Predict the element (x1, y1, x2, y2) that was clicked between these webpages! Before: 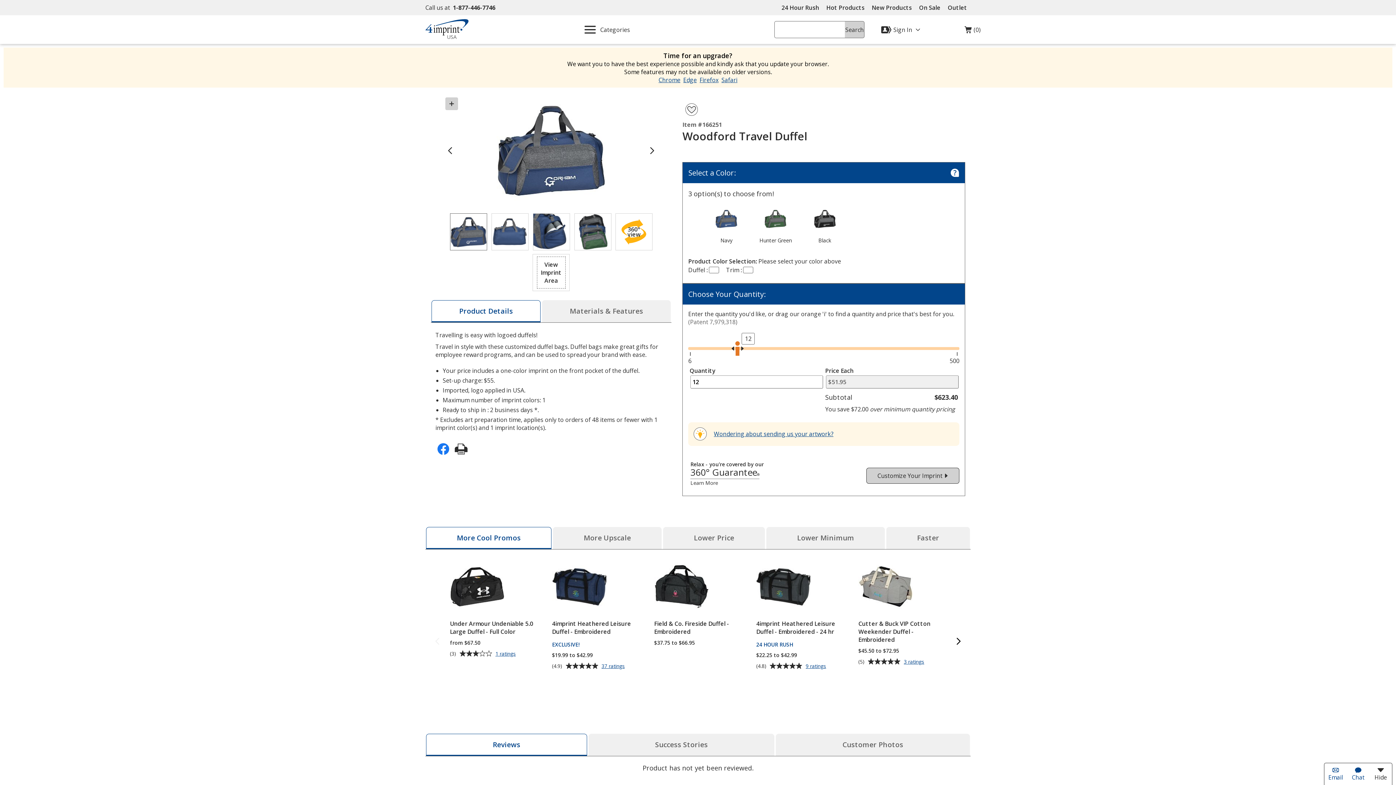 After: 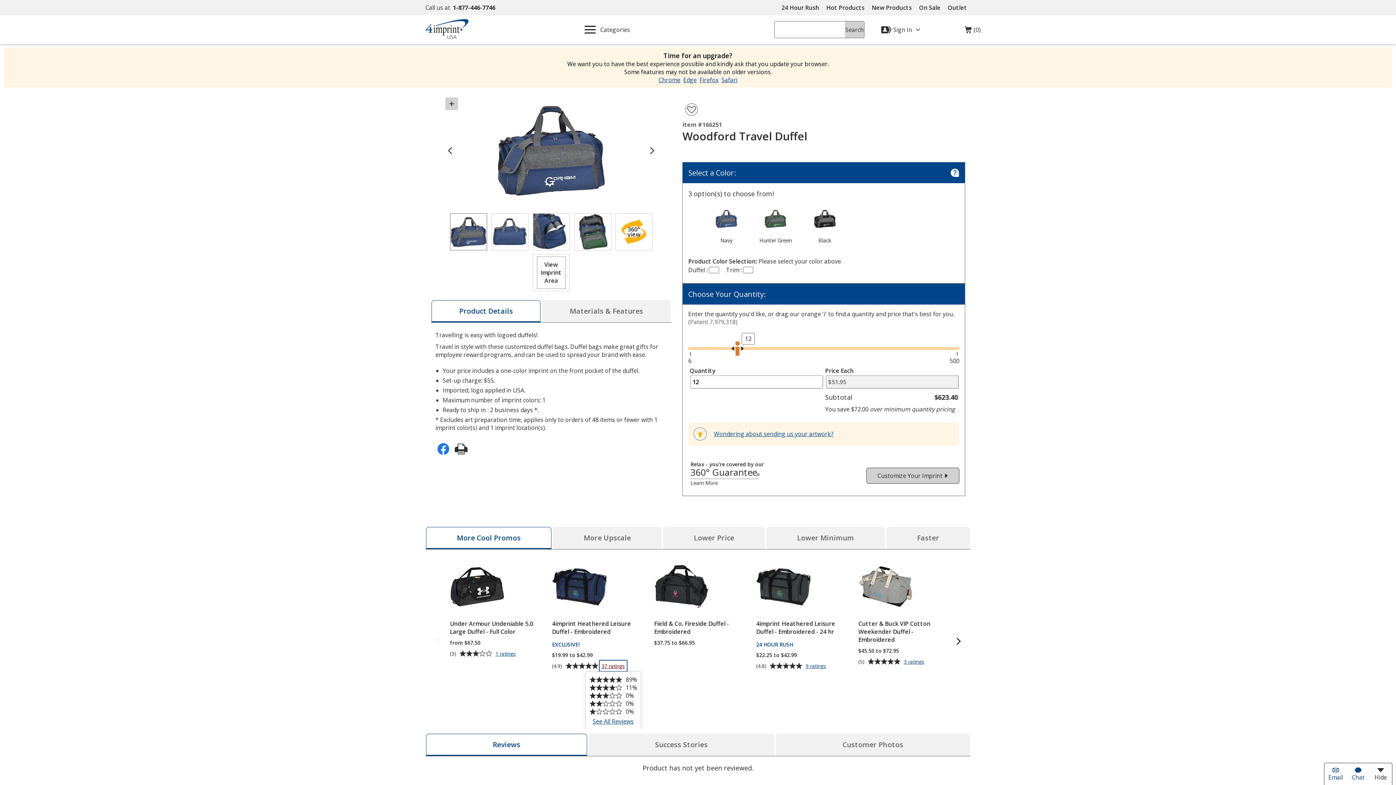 Action: label: 37 ratings
for 4imprint Heathered Leisure Duffel - Embroidered bbox: (599, 661, 626, 671)